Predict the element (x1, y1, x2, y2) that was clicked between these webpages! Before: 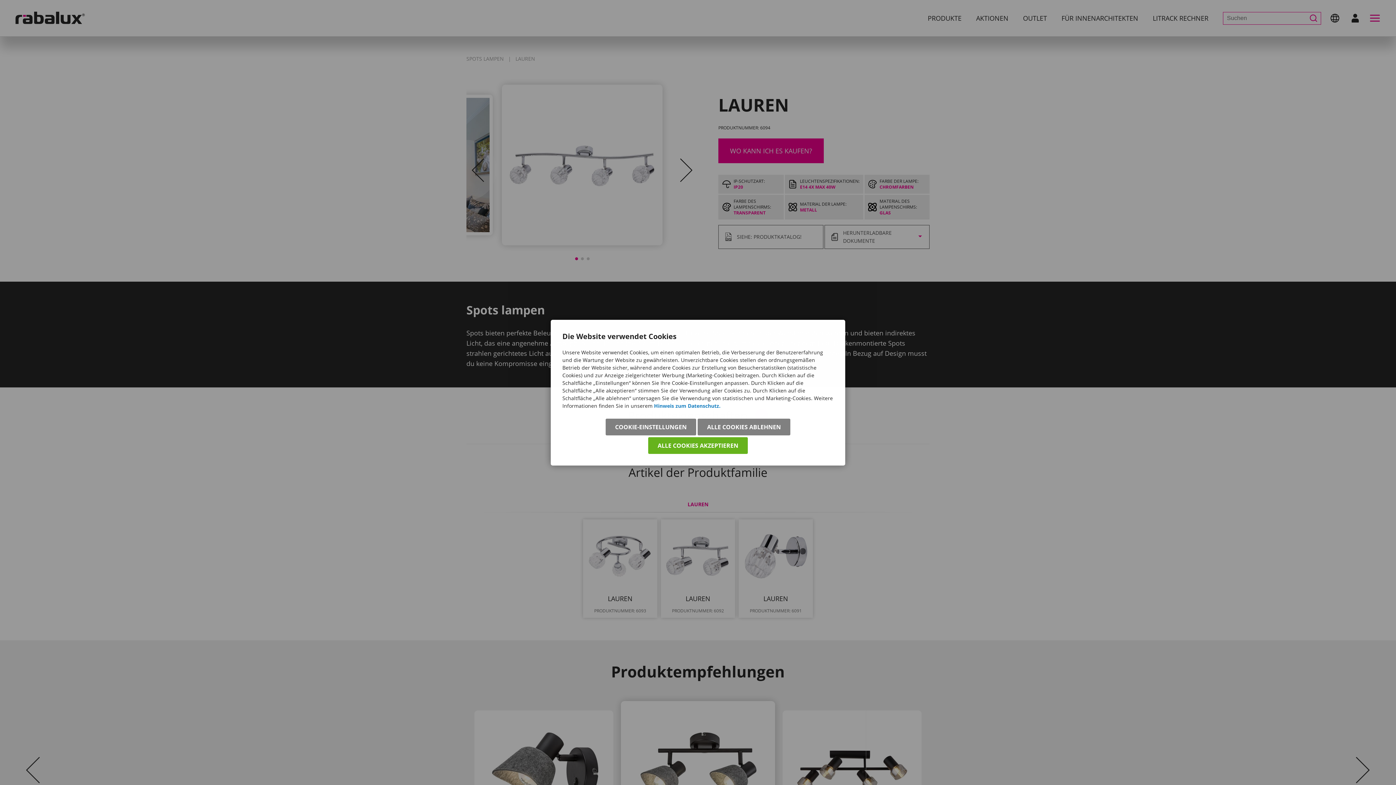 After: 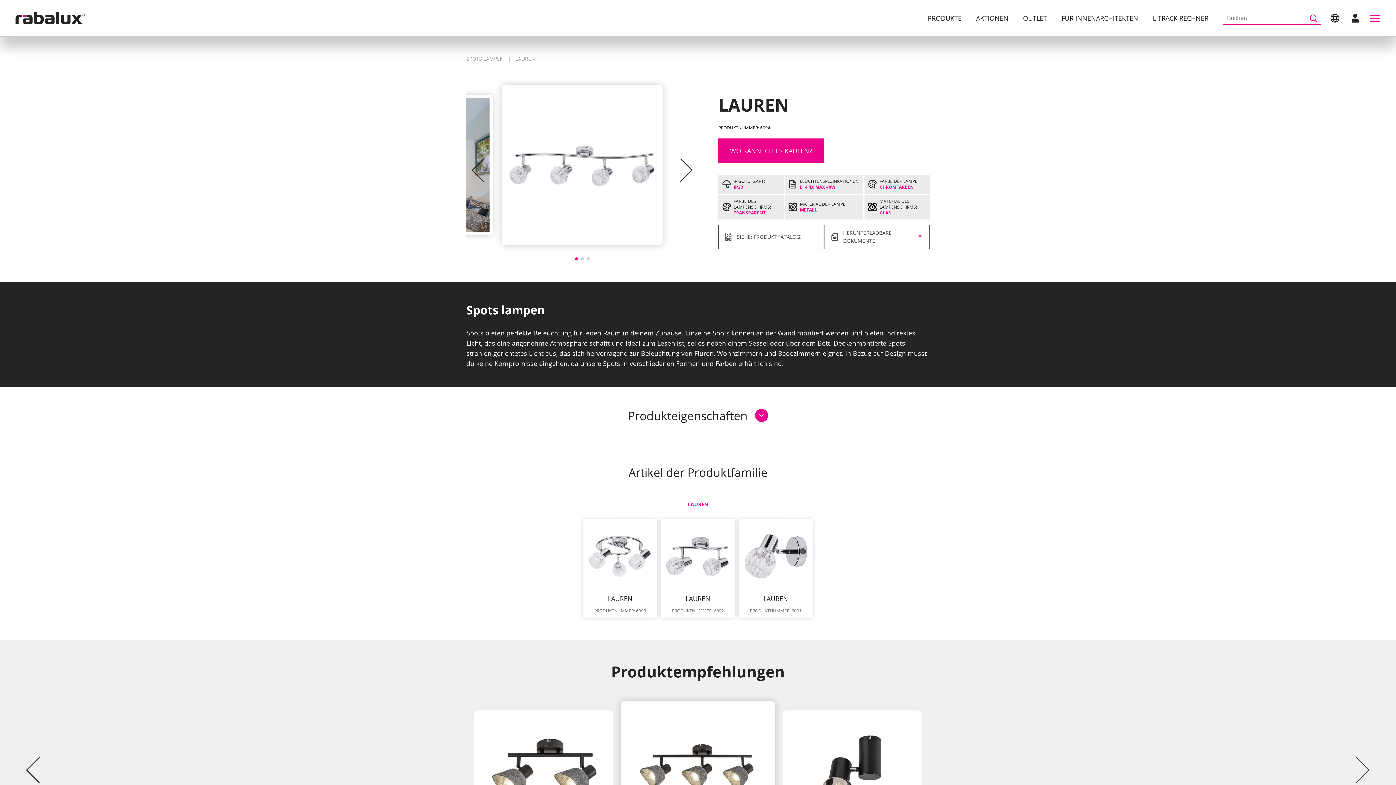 Action: bbox: (697, 418, 790, 435) label: ALLE COOKIES ABLEHNEN